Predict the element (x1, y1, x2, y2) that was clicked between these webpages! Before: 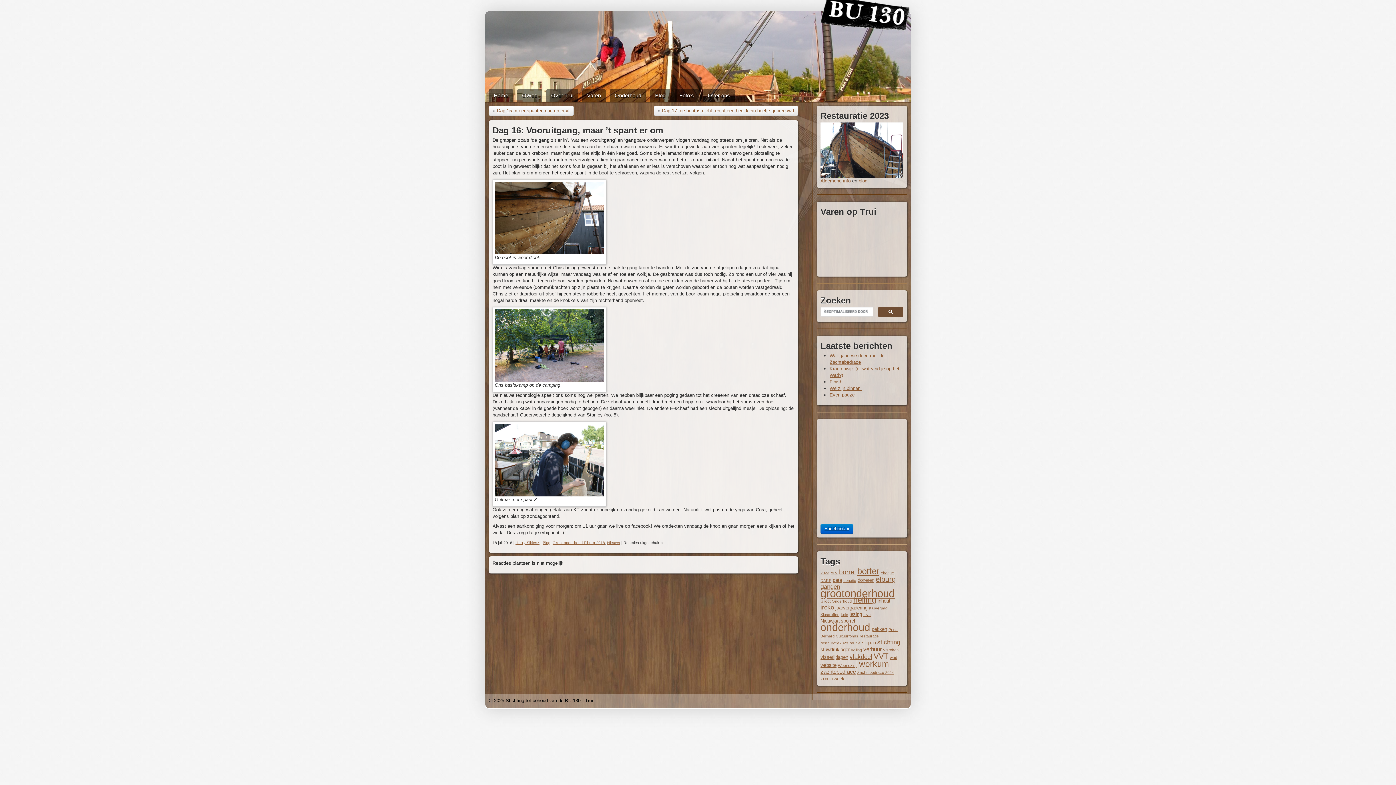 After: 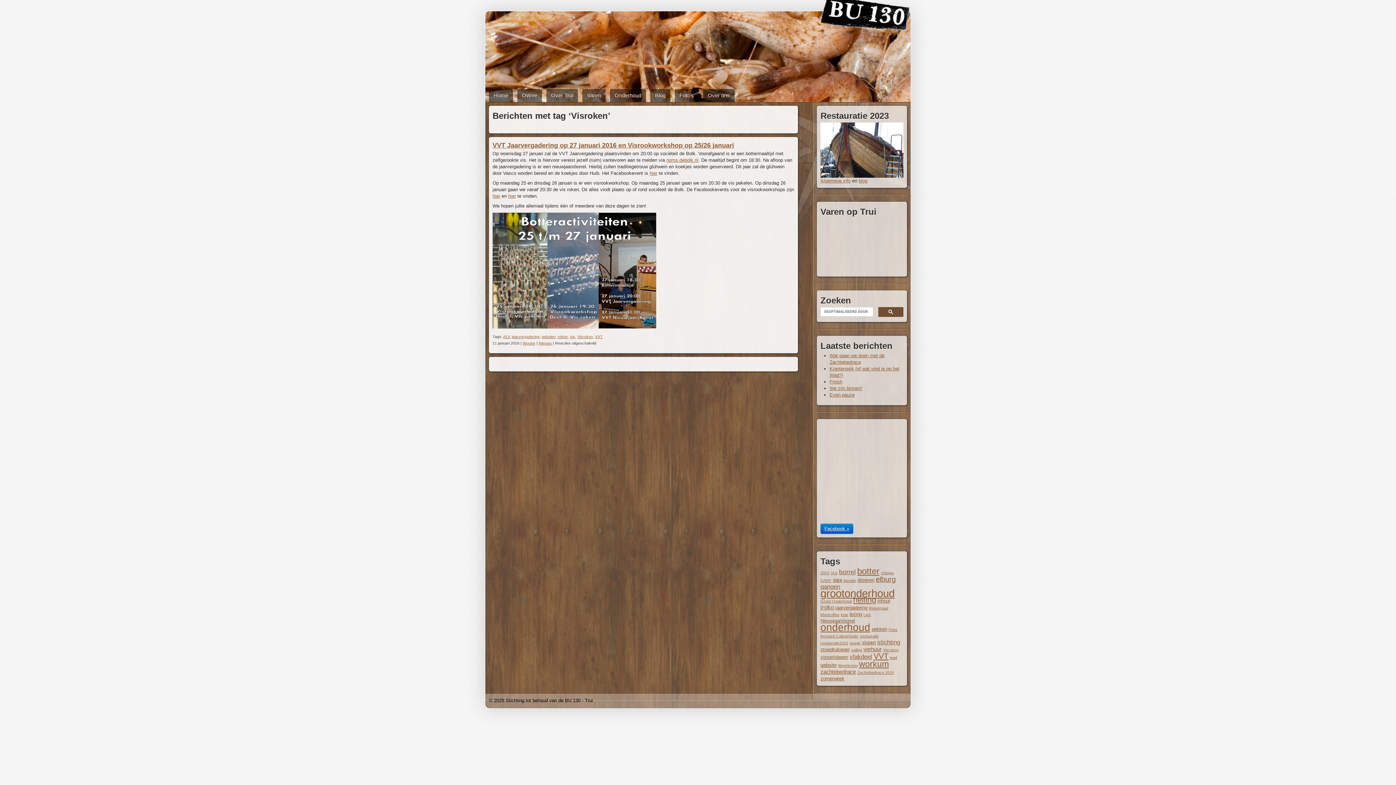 Action: label: Visroken (1 item) bbox: (883, 647, 898, 652)